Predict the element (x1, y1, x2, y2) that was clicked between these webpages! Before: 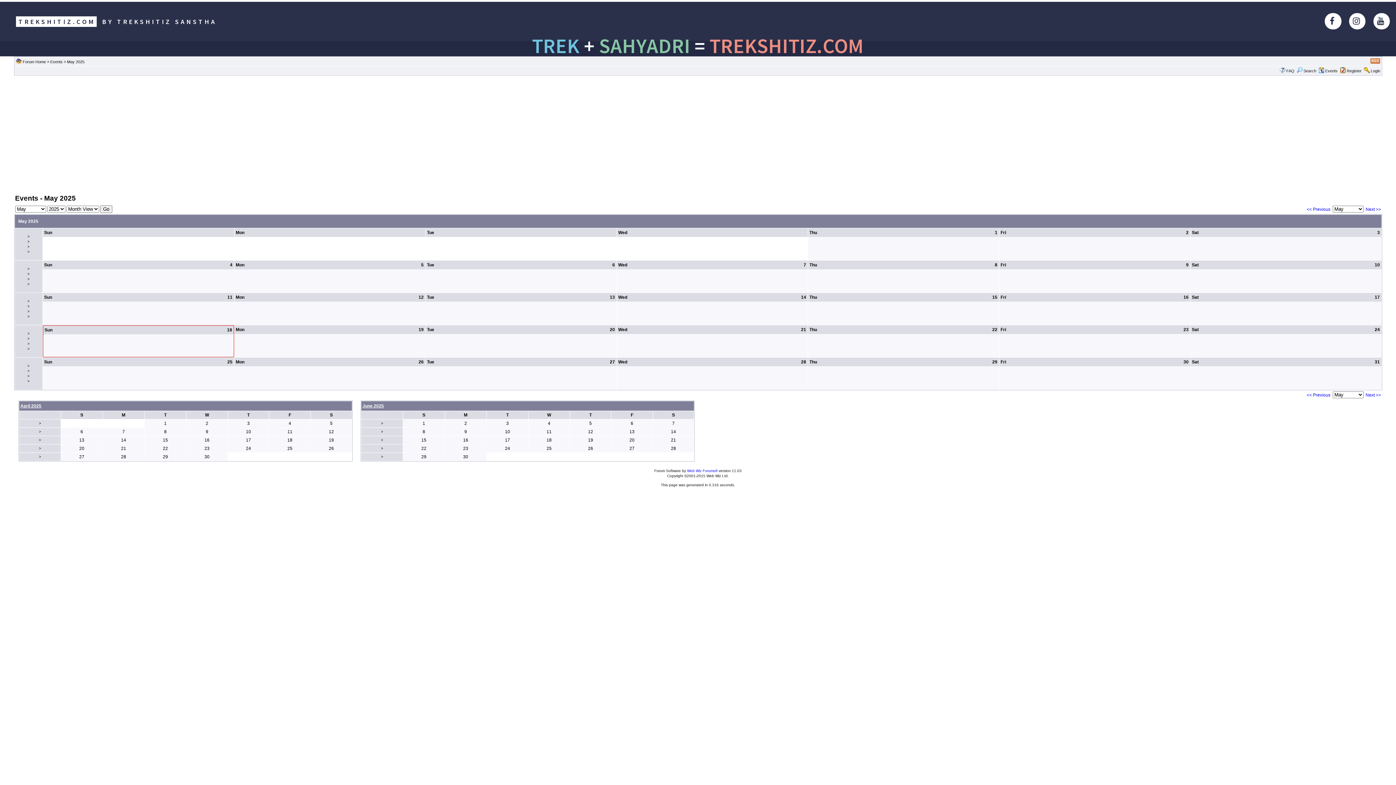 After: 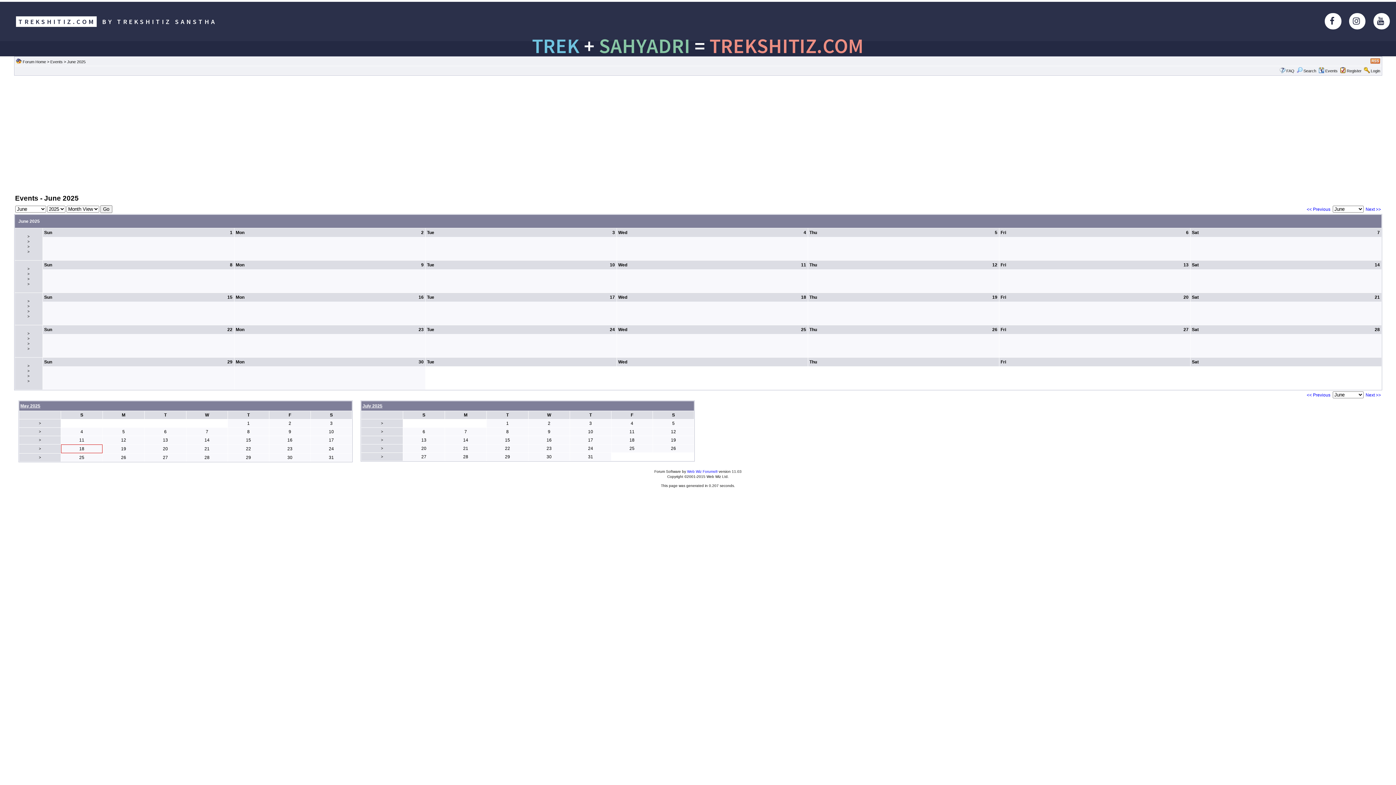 Action: label: Next >> bbox: (1366, 392, 1381, 397)